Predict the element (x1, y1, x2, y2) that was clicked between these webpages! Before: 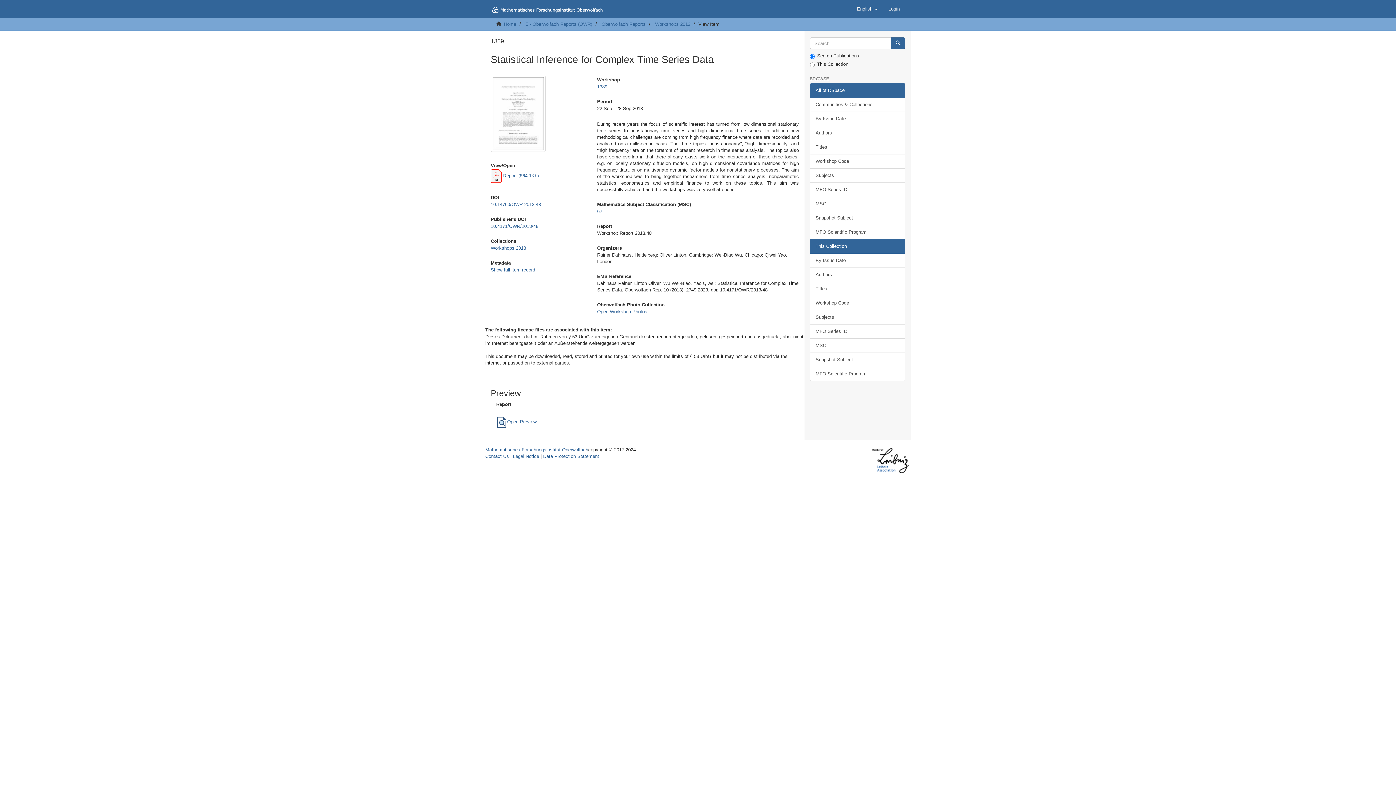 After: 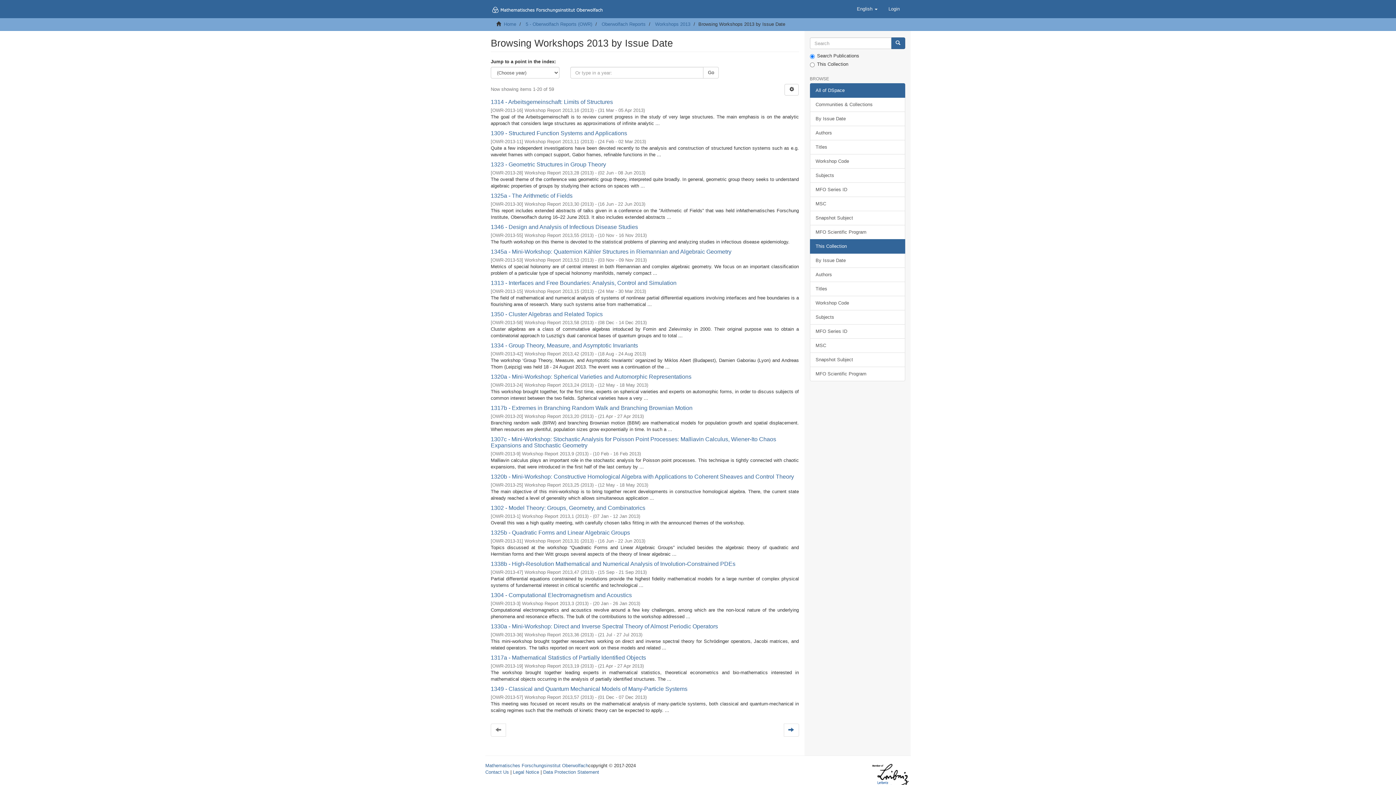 Action: bbox: (810, 253, 905, 268) label: By Issue Date